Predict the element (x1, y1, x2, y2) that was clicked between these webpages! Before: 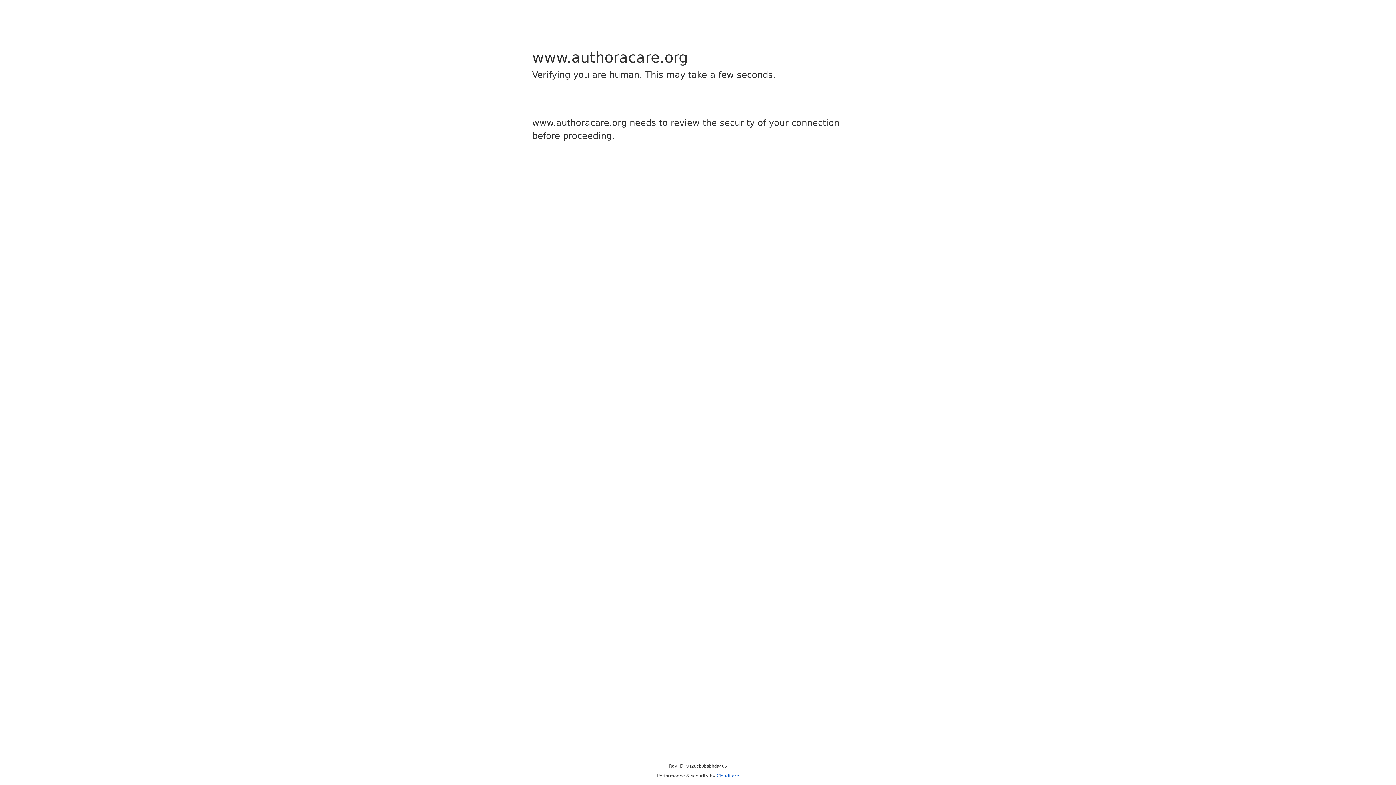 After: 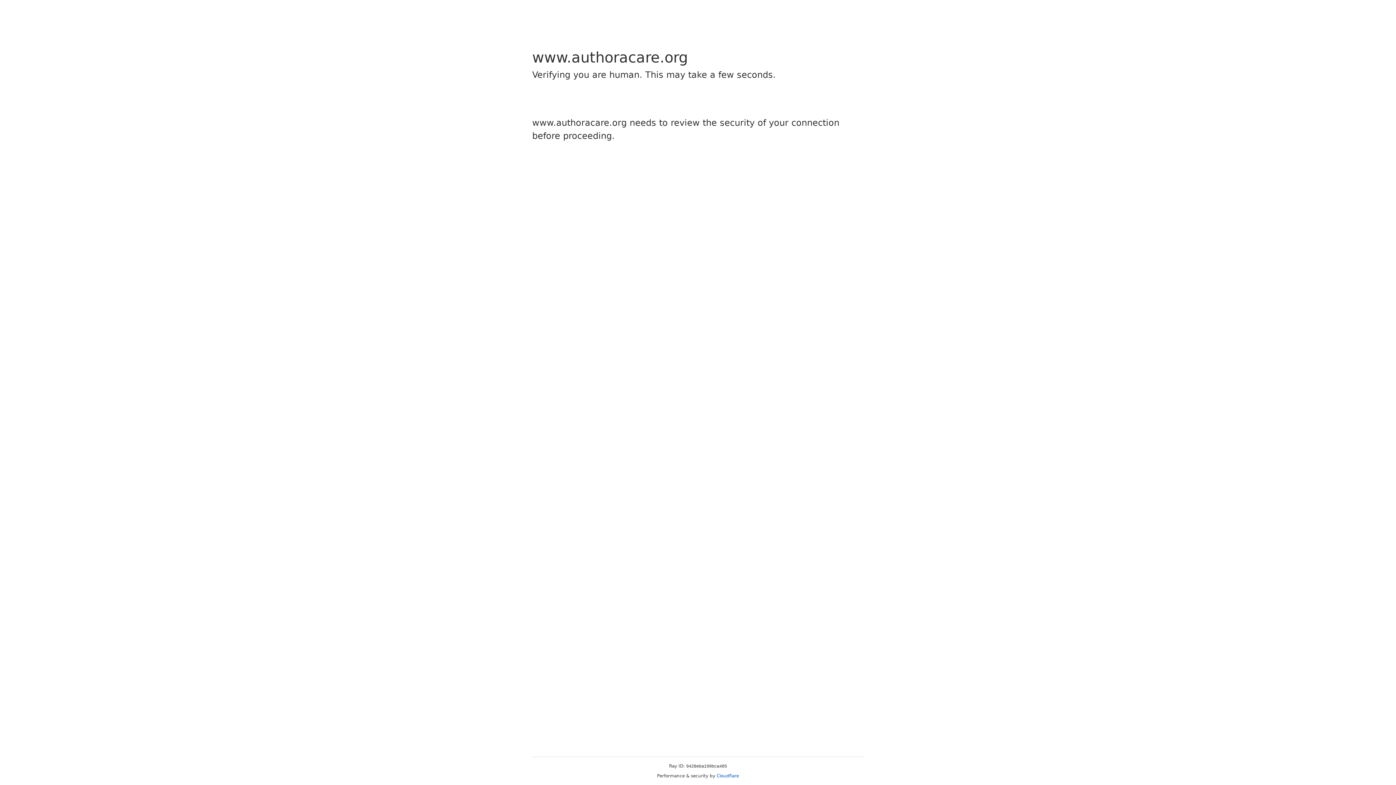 Action: bbox: (716, 773, 739, 778) label: Cloudflare